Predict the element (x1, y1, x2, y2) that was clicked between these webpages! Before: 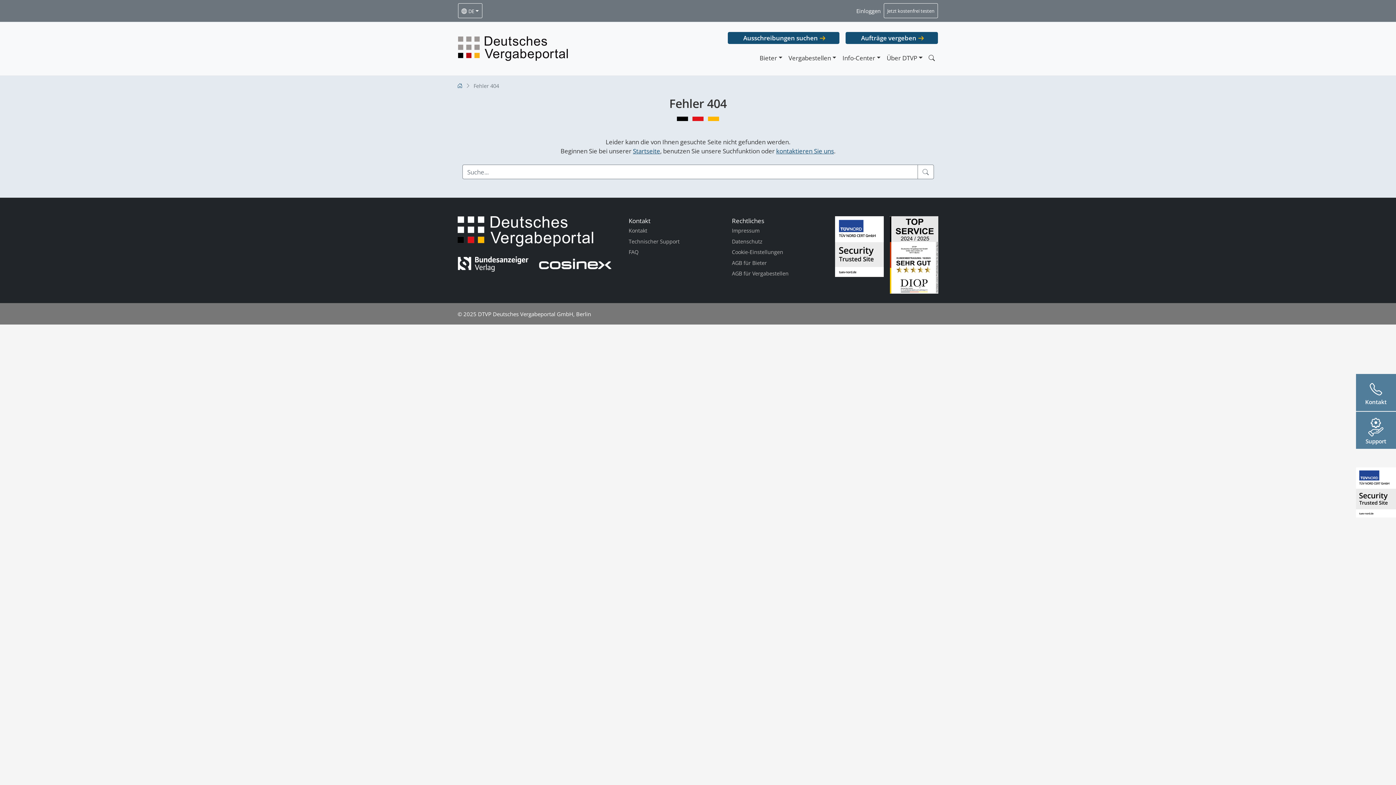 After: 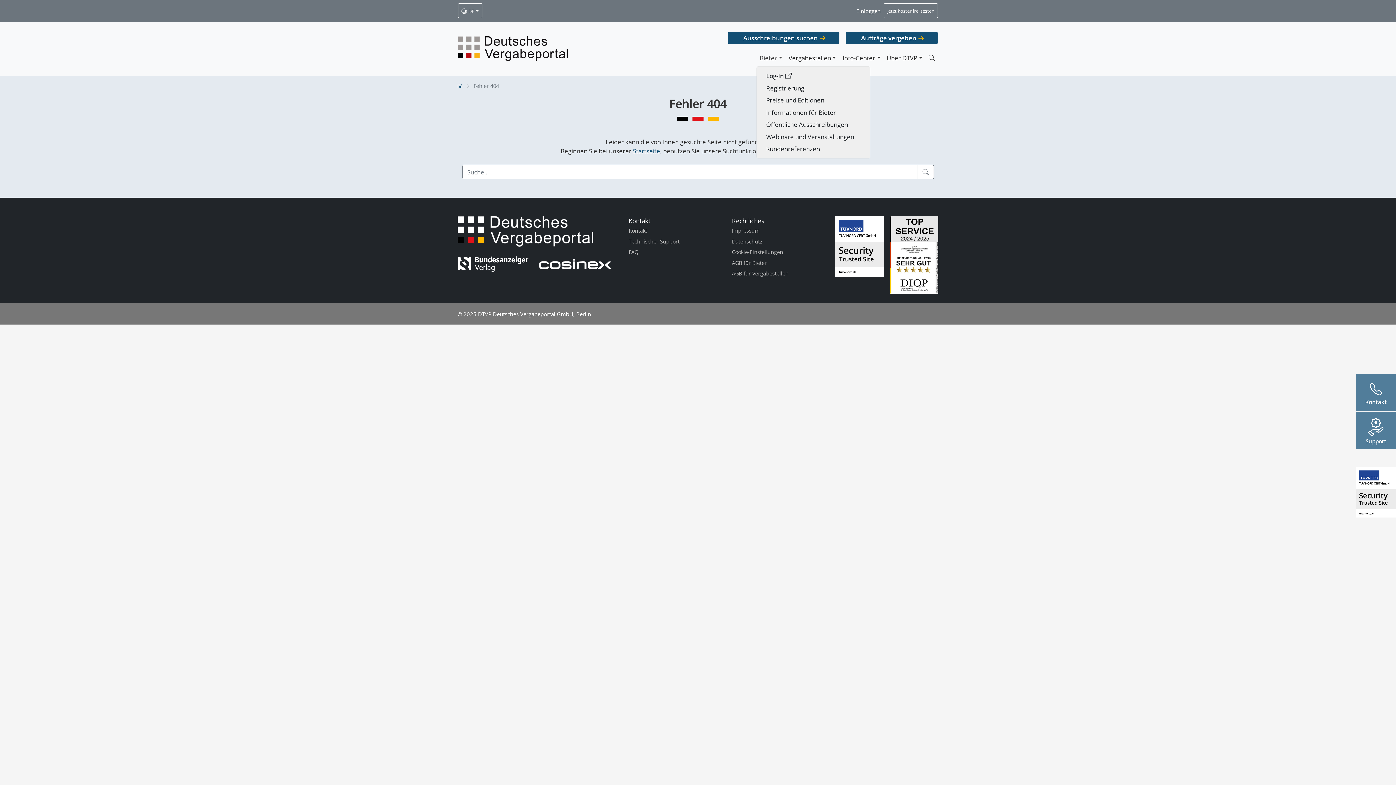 Action: bbox: (756, 50, 785, 65) label: Bieter